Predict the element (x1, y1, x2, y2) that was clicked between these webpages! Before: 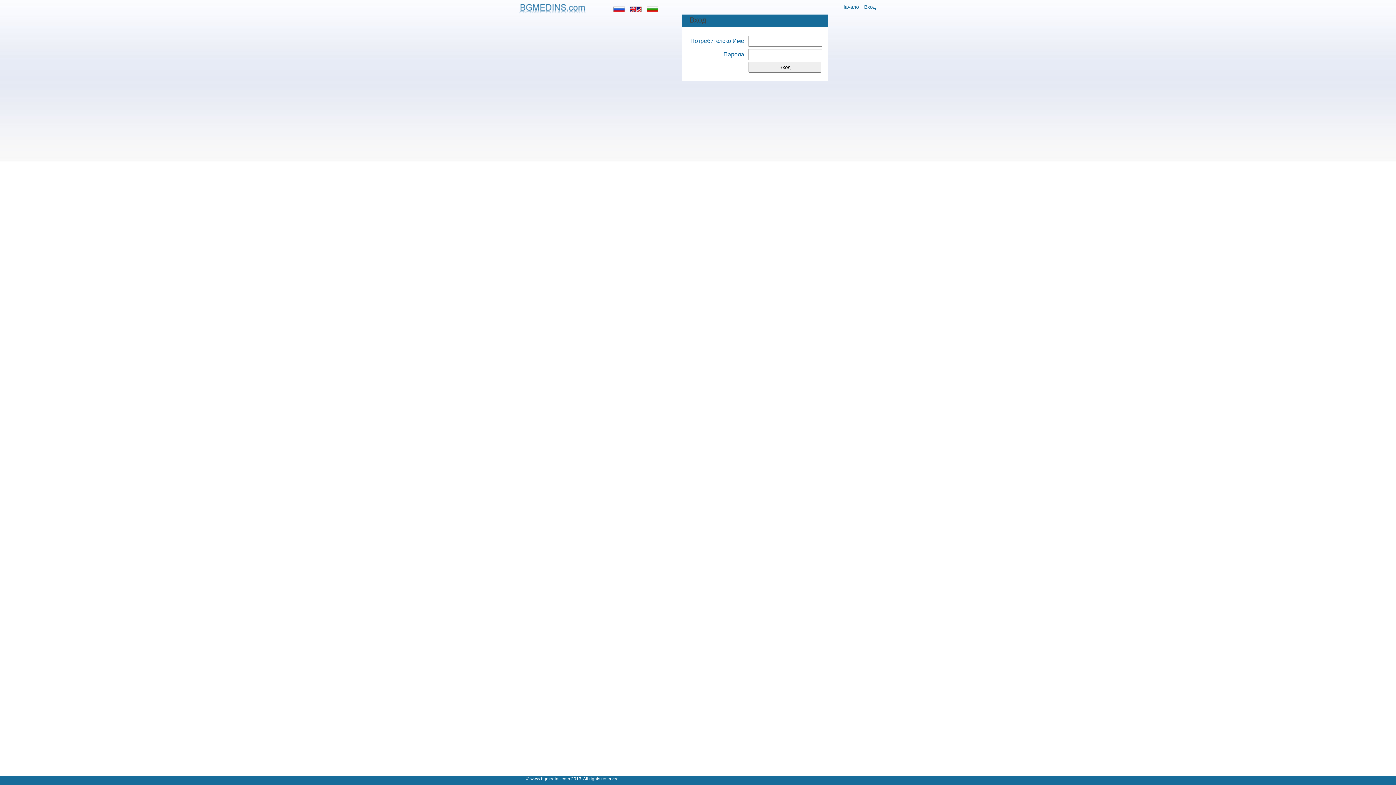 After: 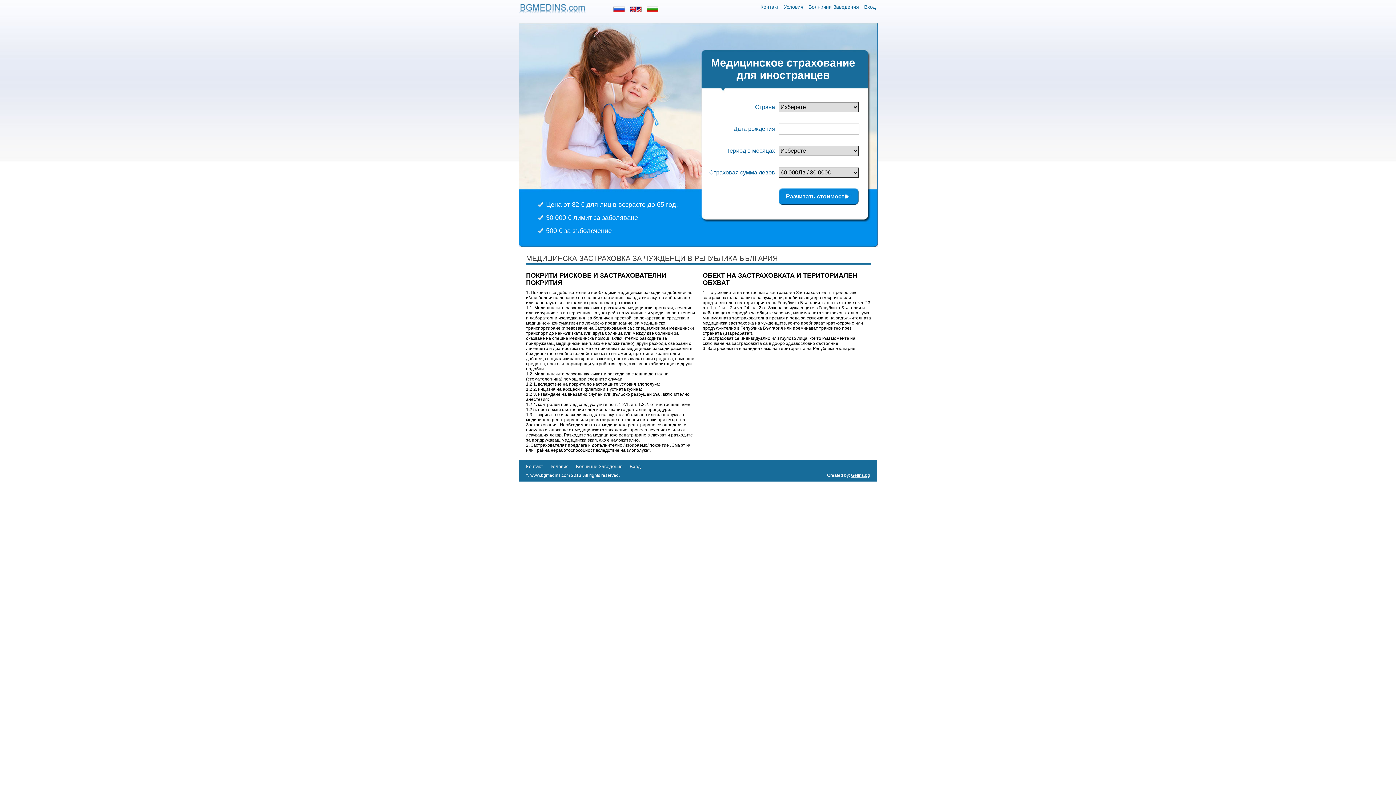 Action: bbox: (518, 0, 609, 16)